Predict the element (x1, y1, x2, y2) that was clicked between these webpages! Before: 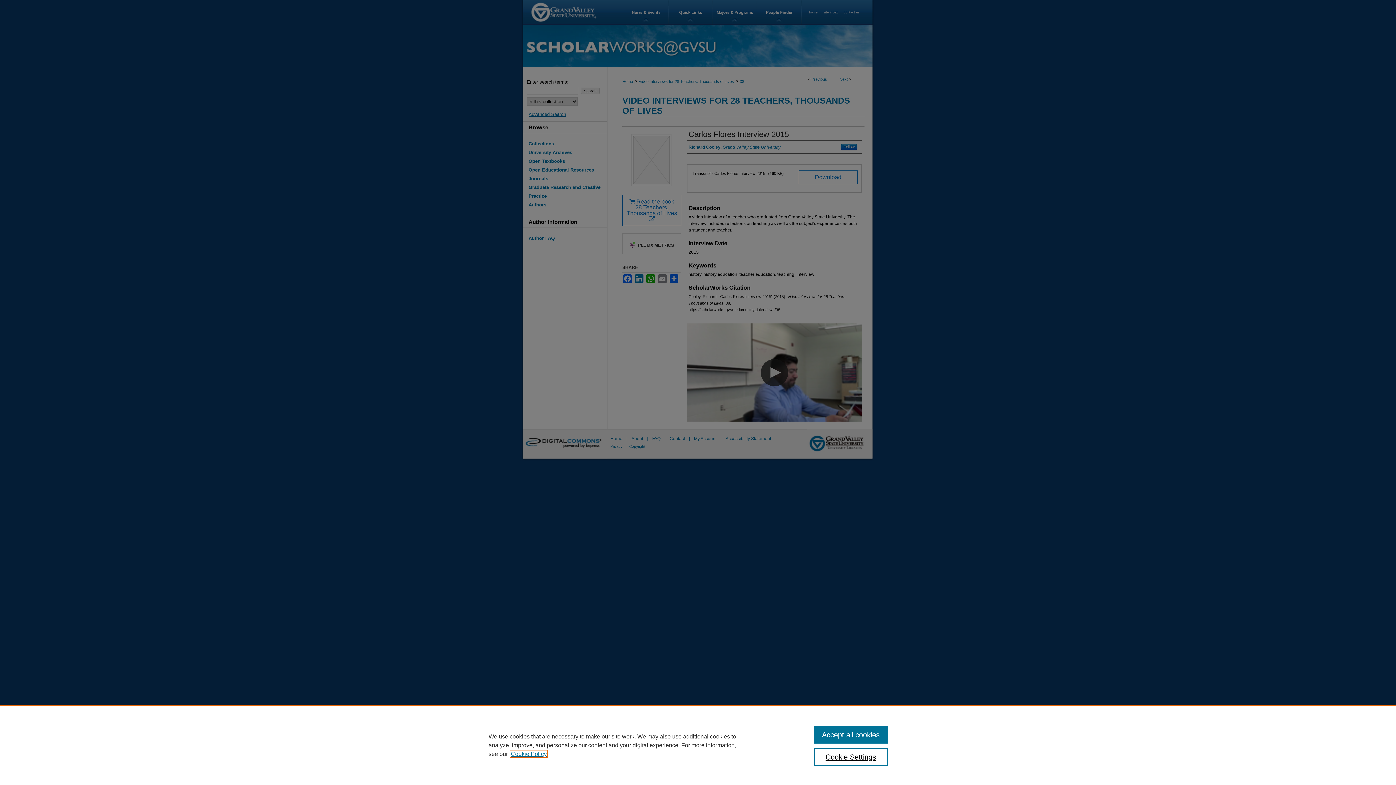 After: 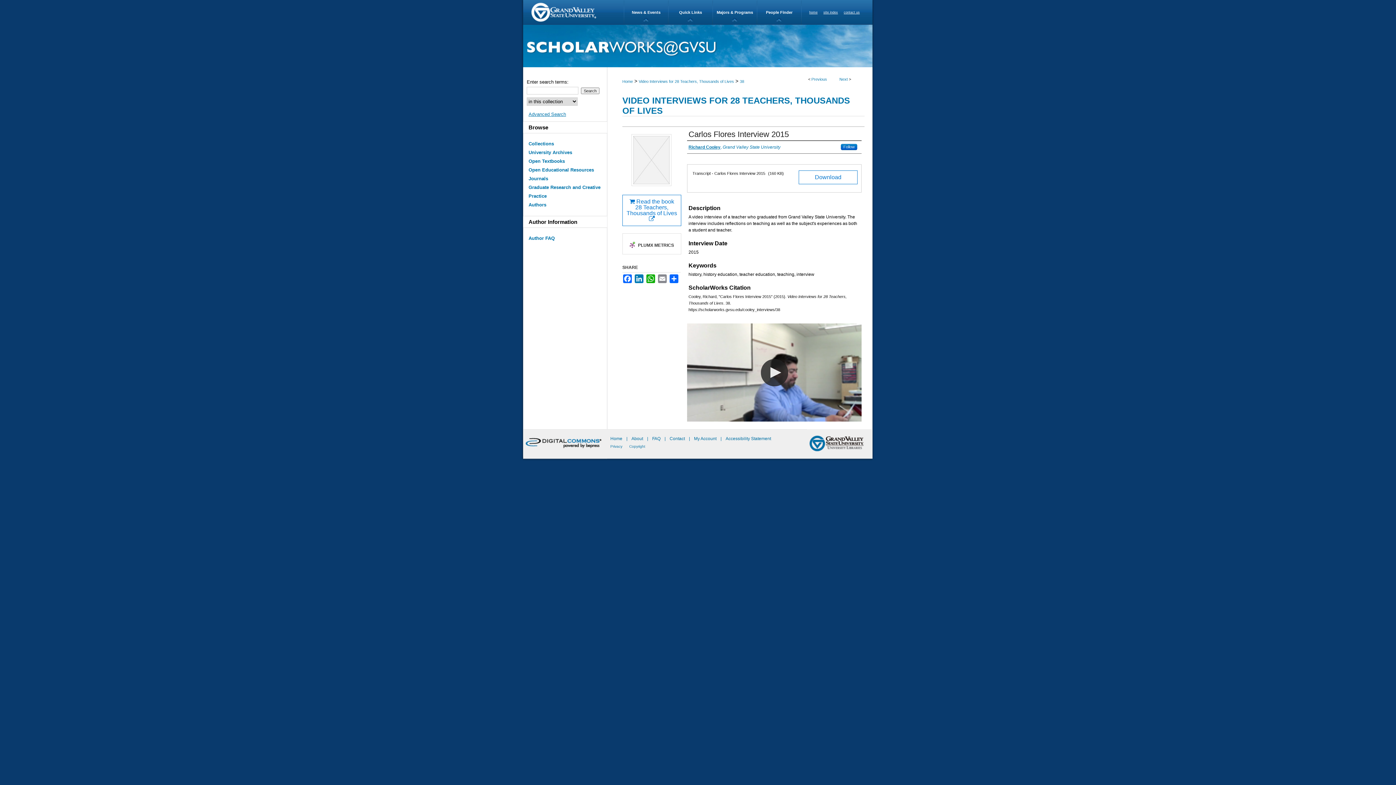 Action: bbox: (814, 726, 887, 744) label: Accept all cookies